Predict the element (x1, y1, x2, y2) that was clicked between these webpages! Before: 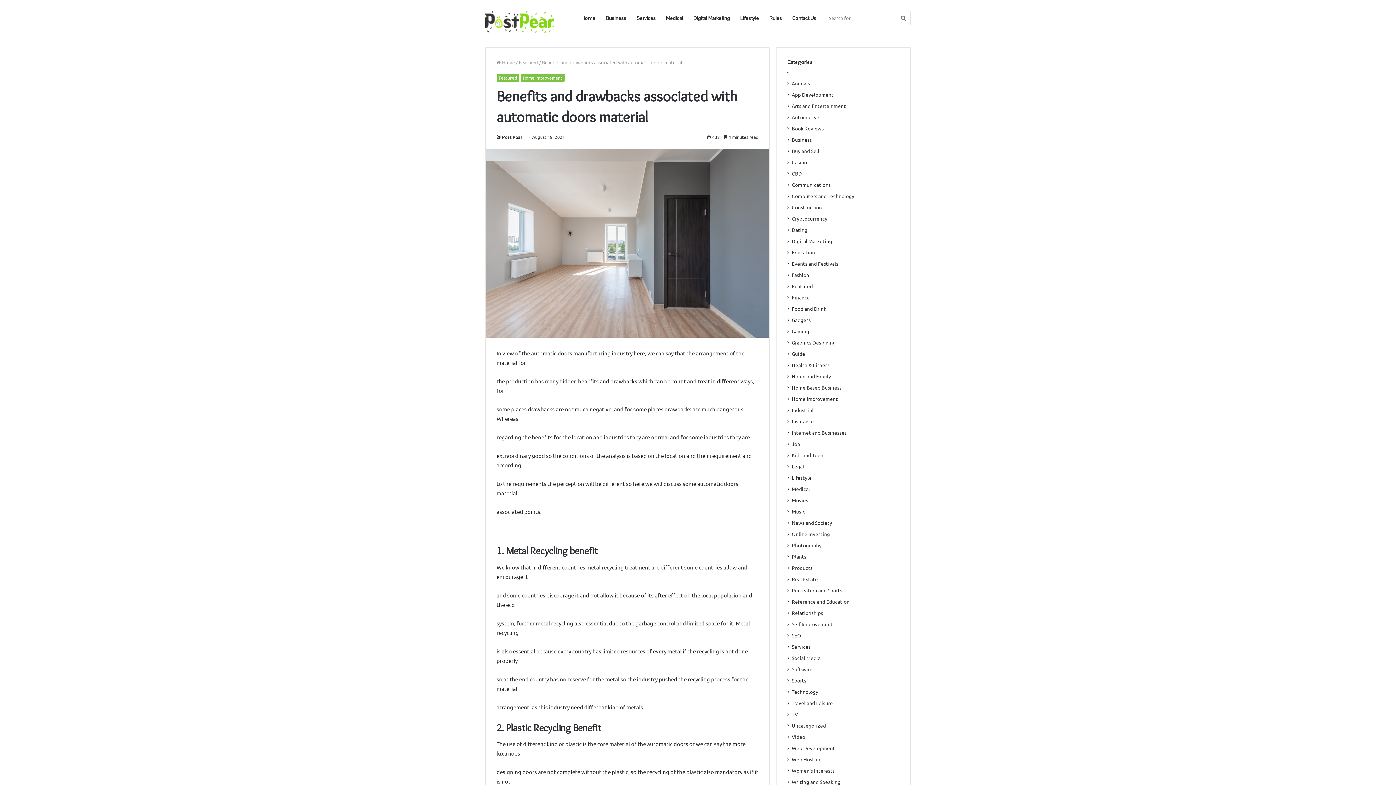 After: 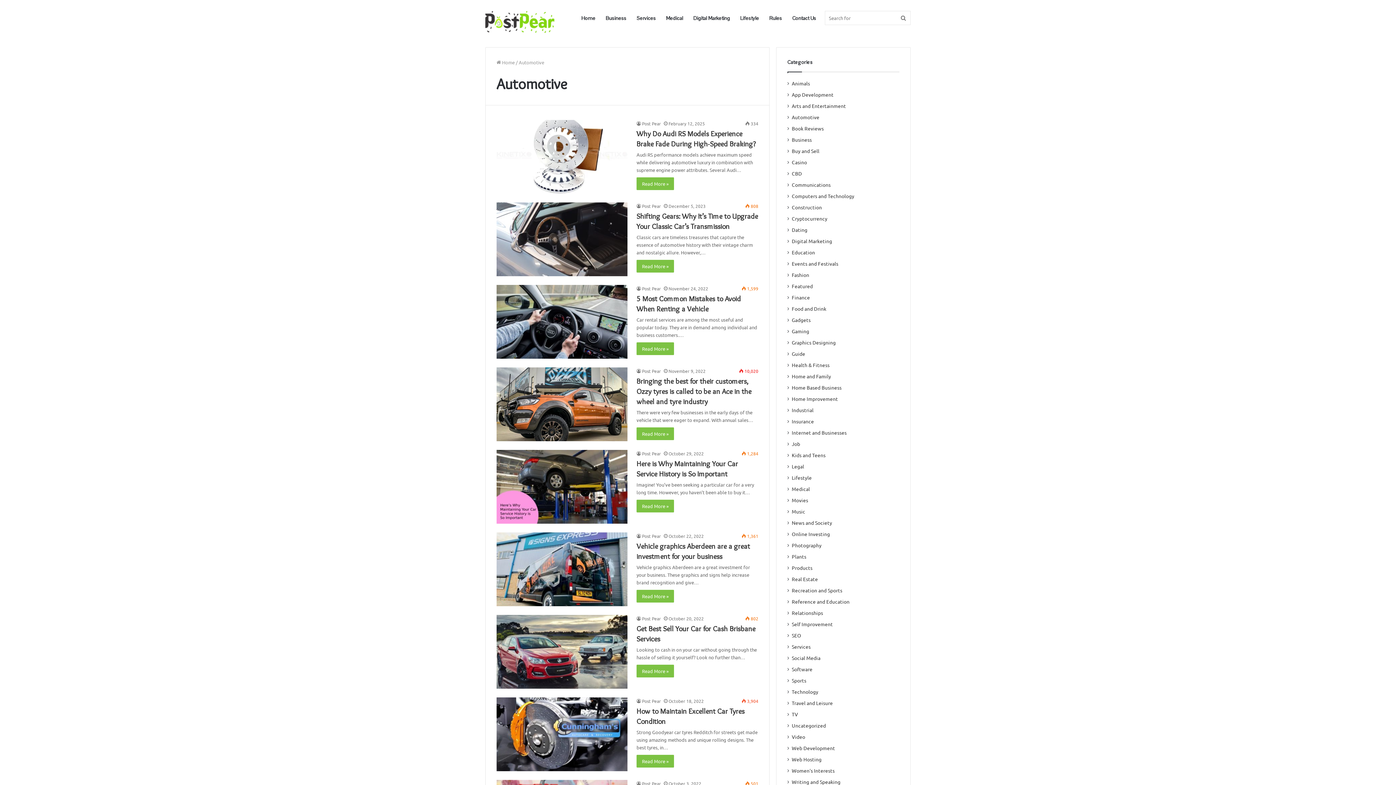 Action: bbox: (792, 113, 819, 121) label: Automotive